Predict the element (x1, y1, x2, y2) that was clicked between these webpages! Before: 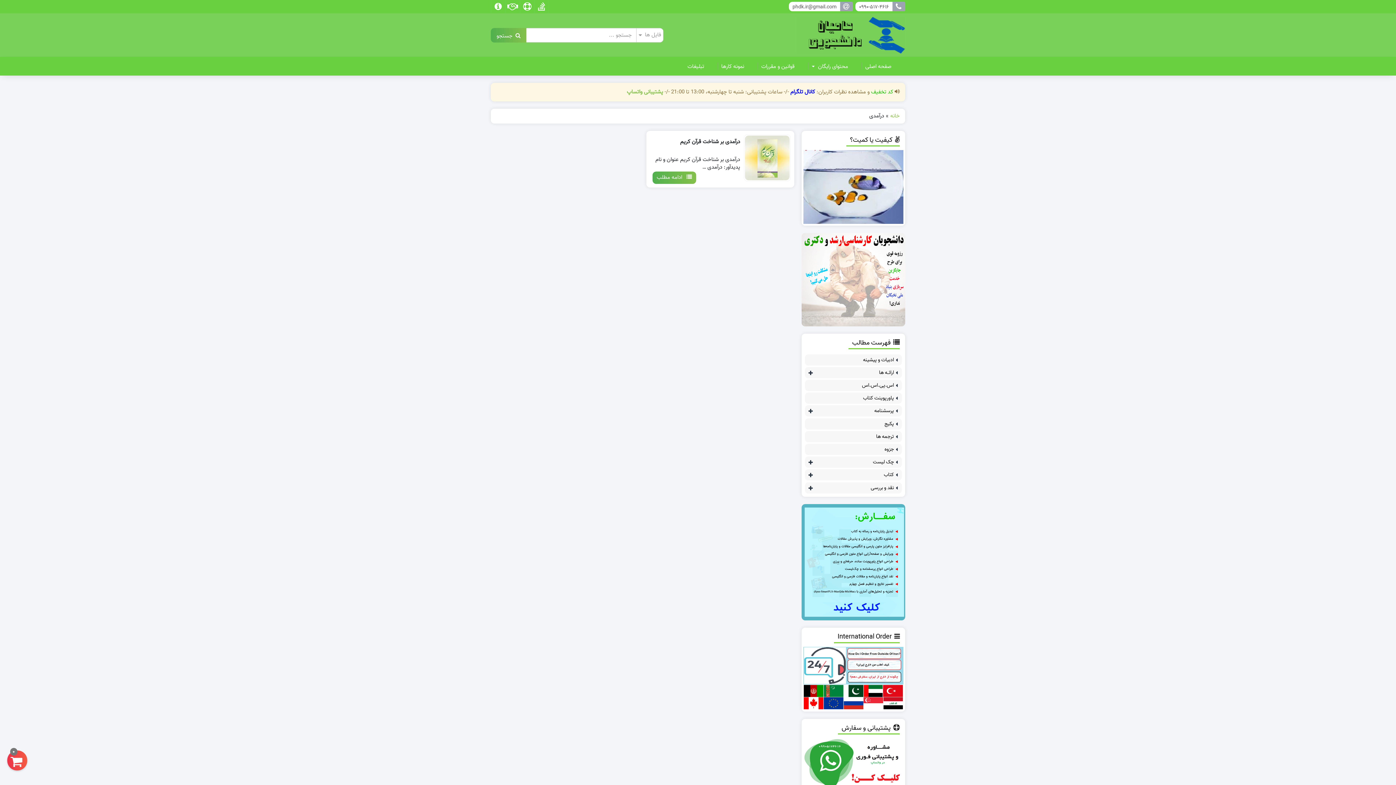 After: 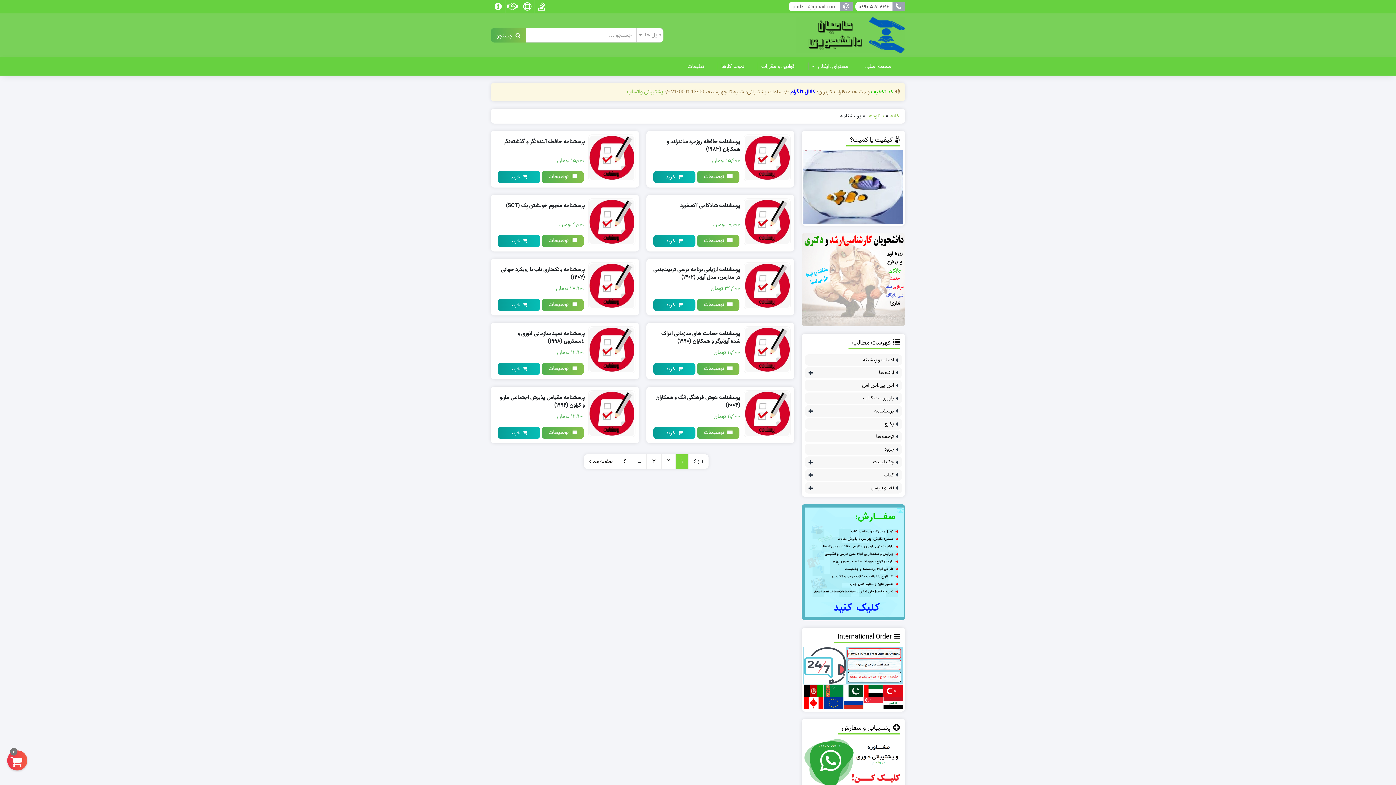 Action: label: پرسشنامه bbox: (873, 406, 898, 416)